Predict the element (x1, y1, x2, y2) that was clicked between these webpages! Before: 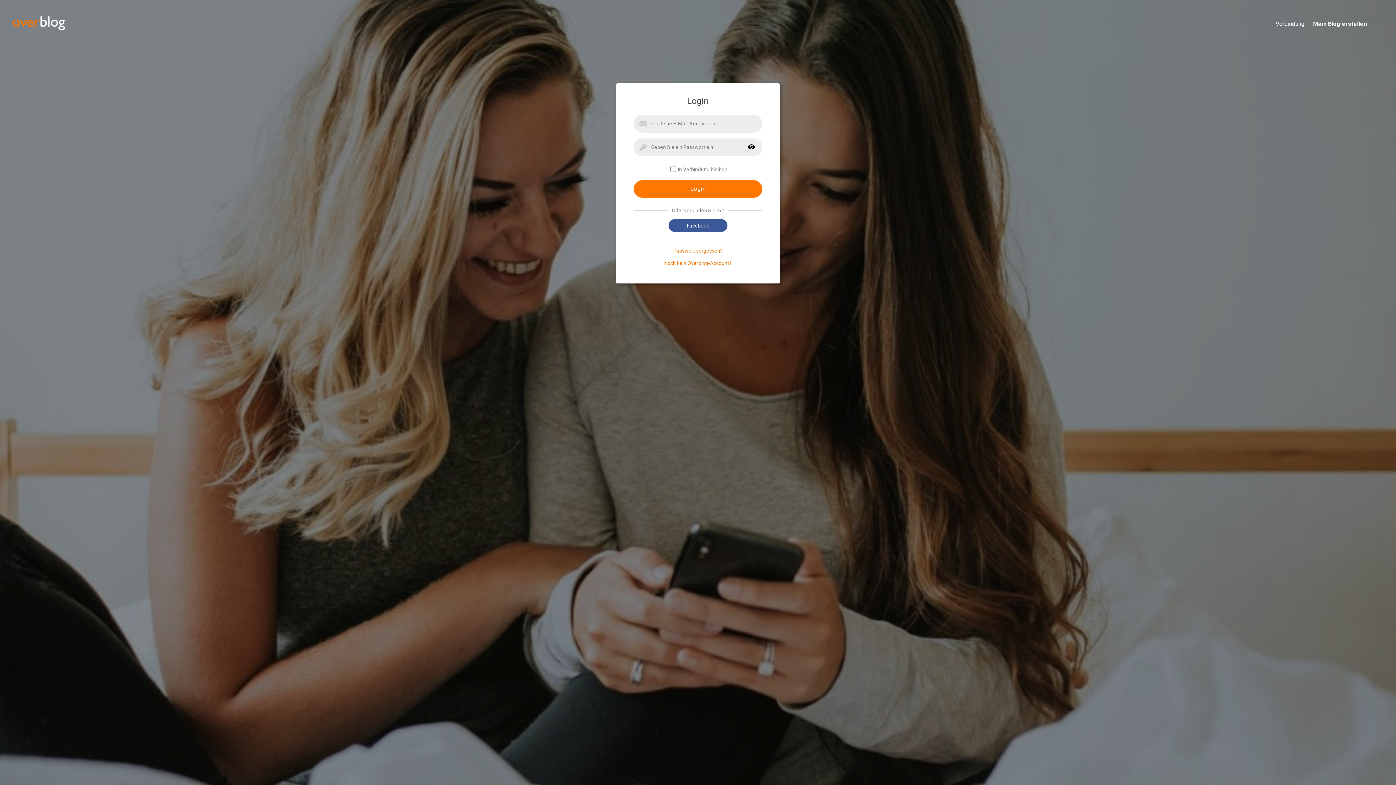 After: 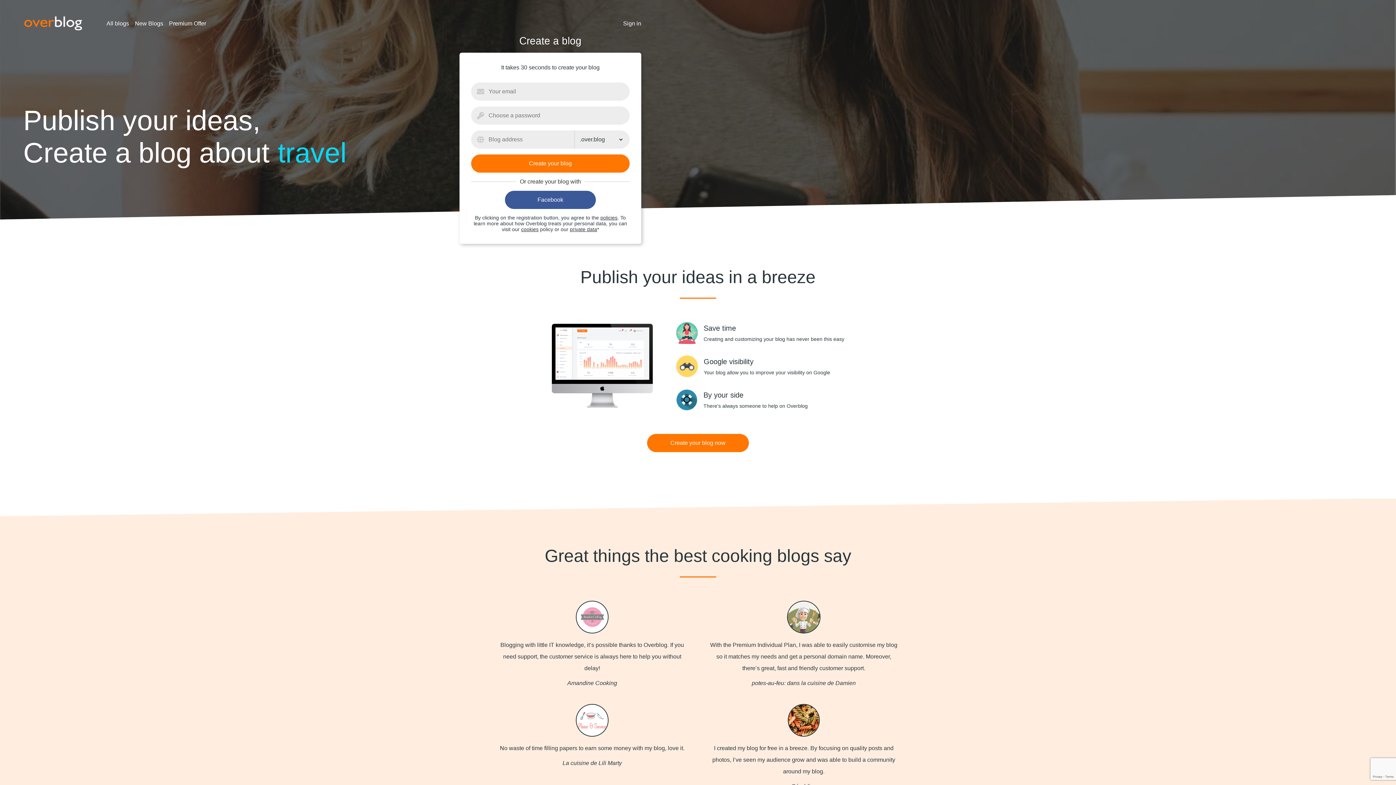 Action: bbox: (1304, 20, 1384, 28) label: Mein Blog erstellen